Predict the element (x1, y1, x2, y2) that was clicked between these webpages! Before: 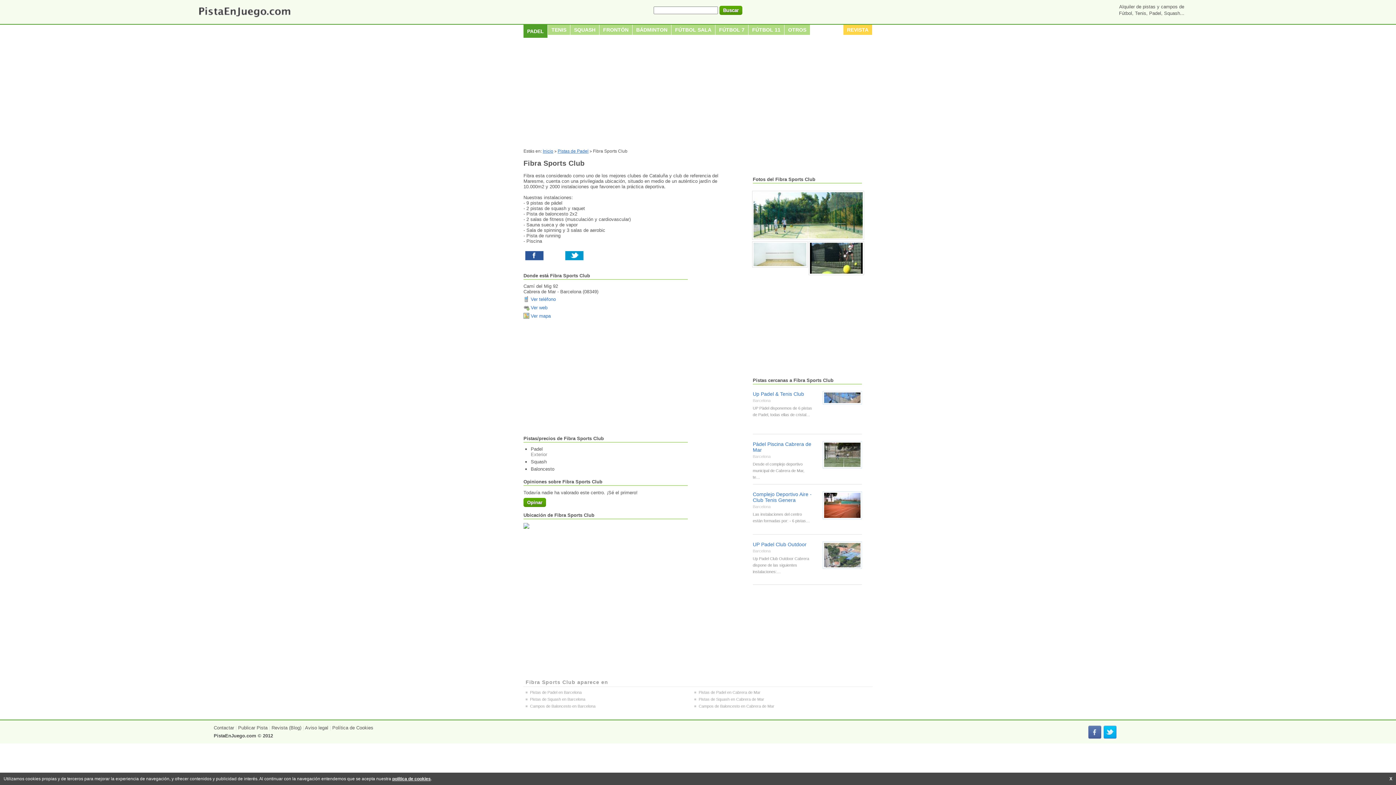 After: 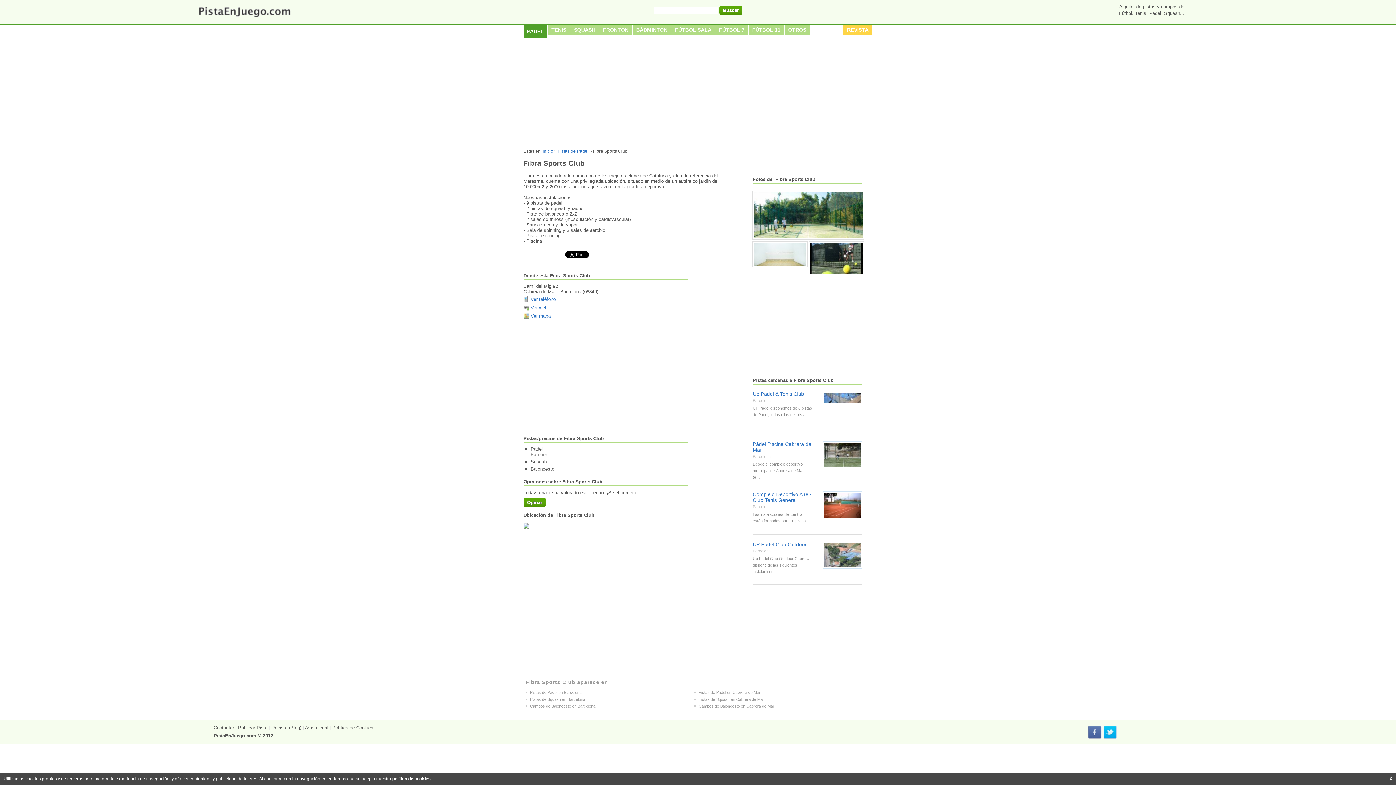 Action: bbox: (565, 251, 620, 262)